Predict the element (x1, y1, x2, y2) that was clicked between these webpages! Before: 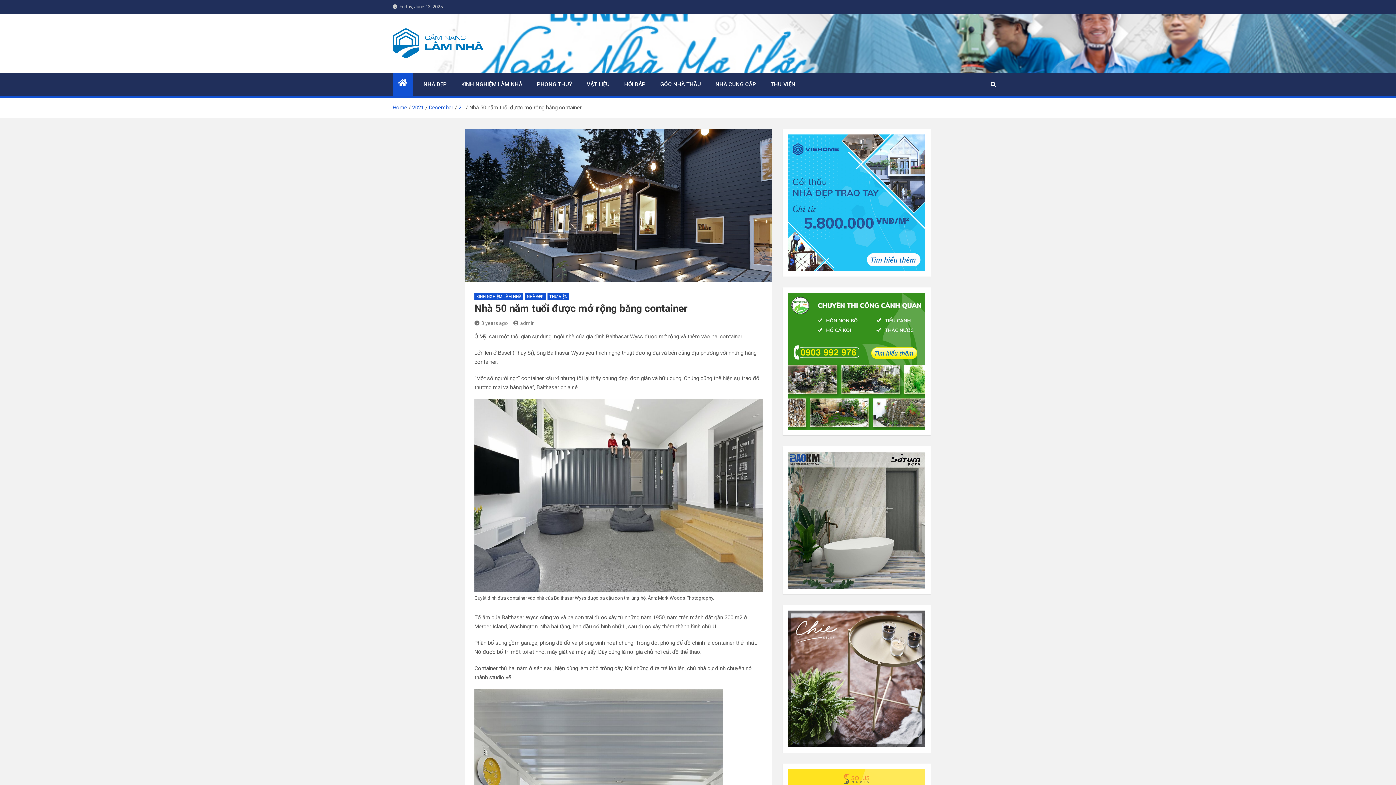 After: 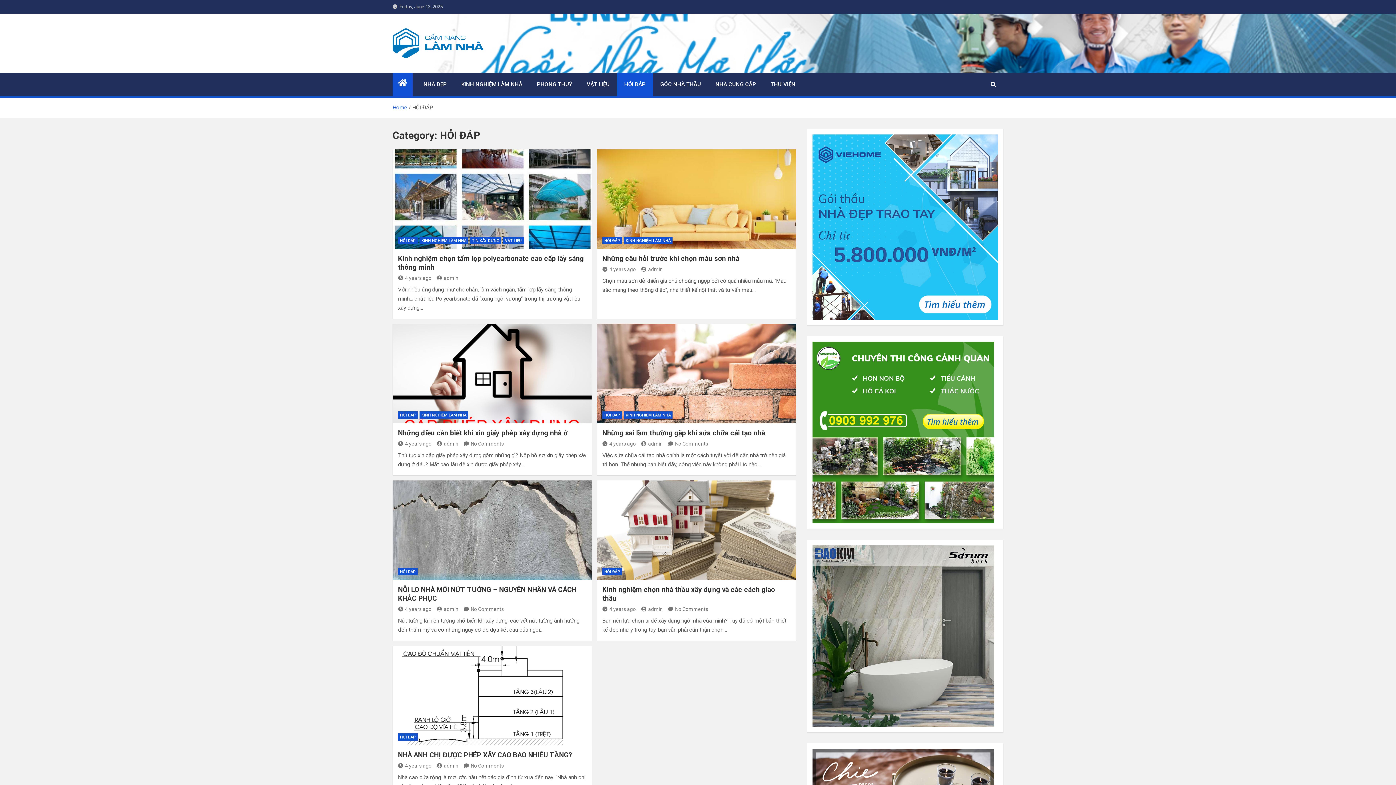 Action: bbox: (617, 72, 653, 96) label: HỎI ĐÁP